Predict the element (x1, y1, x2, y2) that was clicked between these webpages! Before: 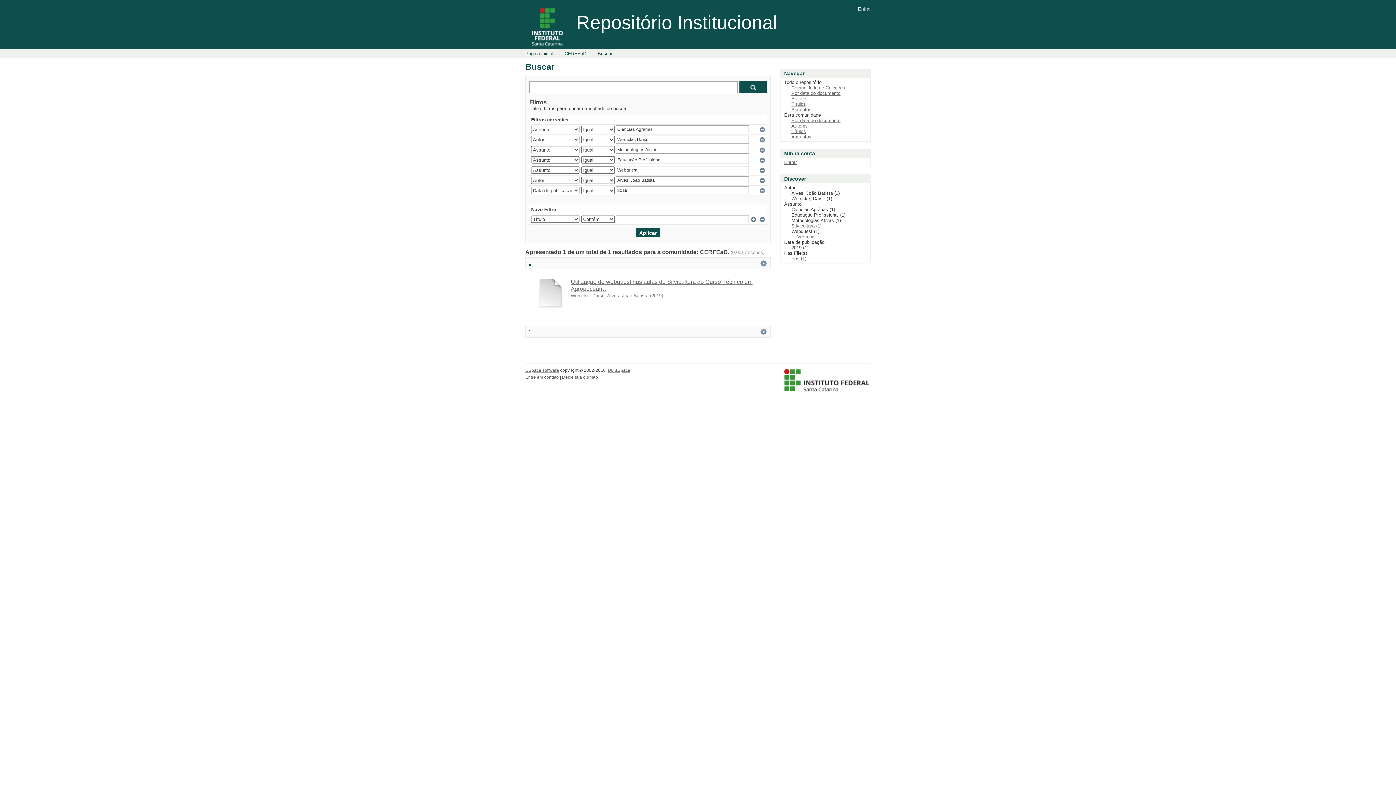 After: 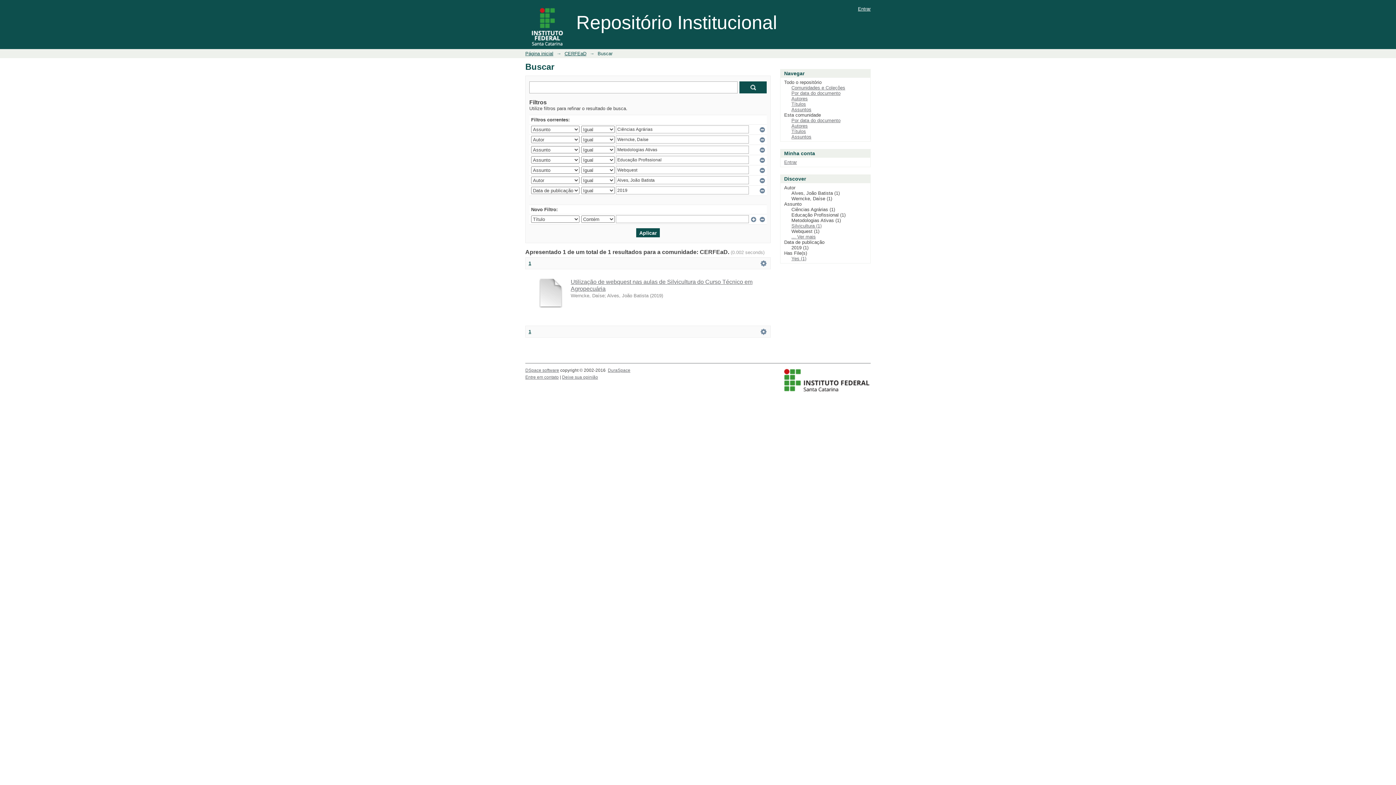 Action: label: 1 bbox: (528, 329, 531, 334)